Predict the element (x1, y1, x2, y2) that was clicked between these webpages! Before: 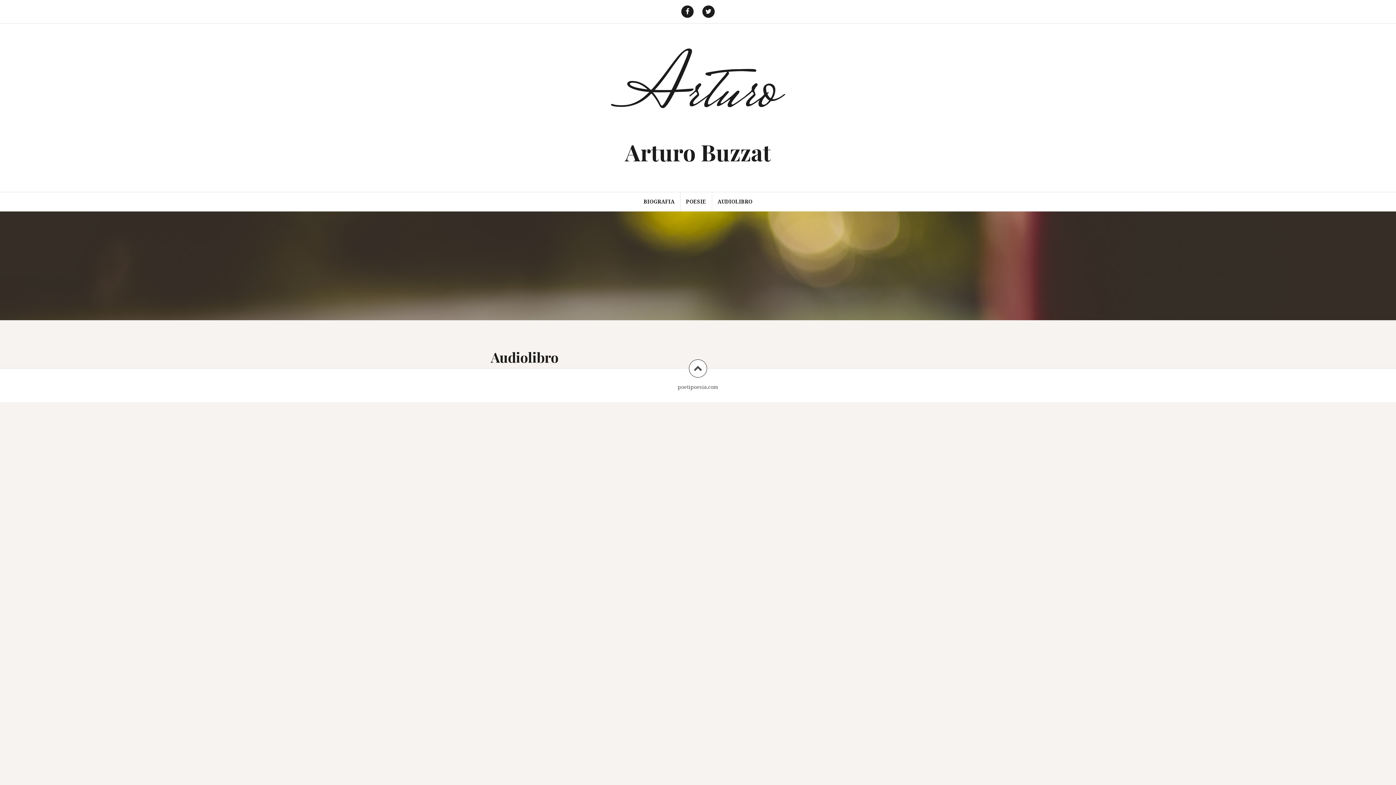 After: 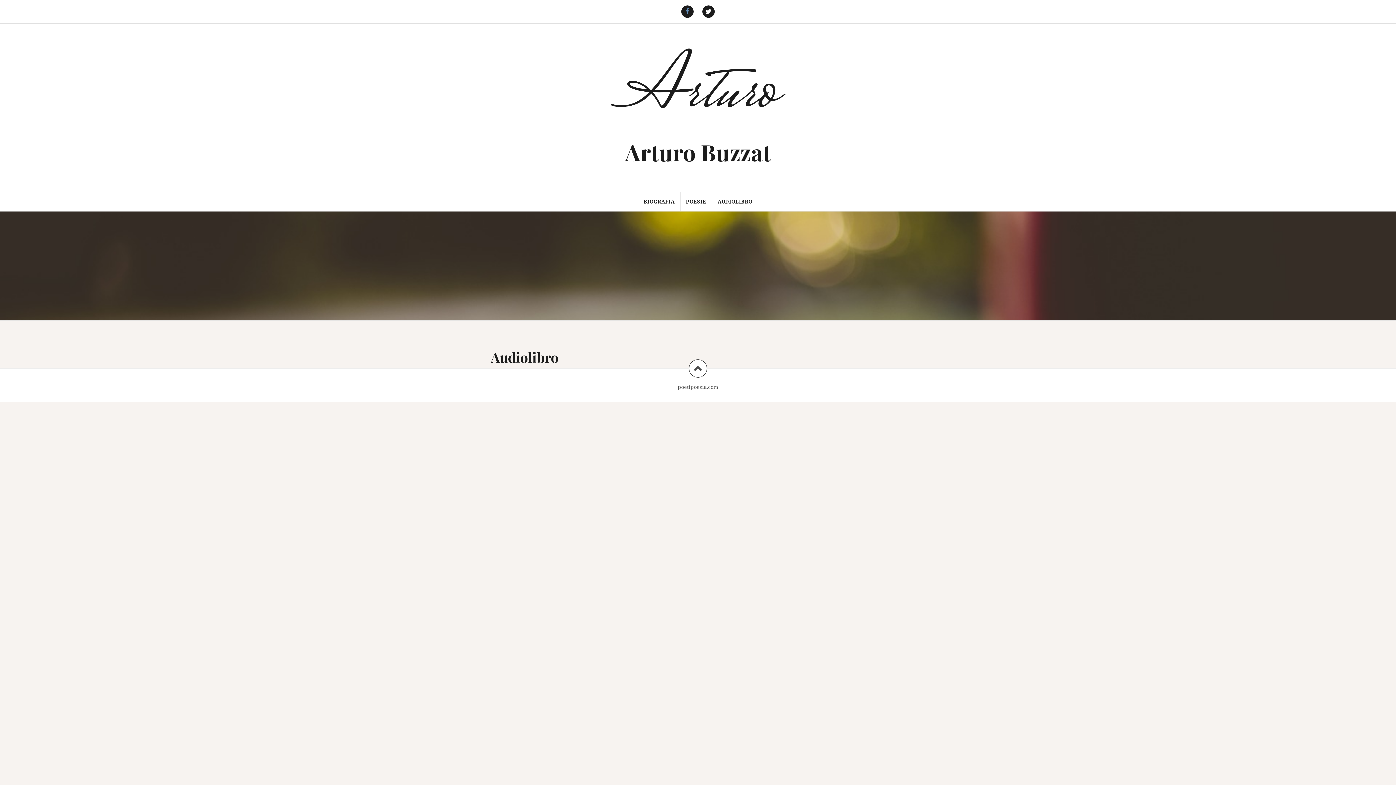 Action: label: f bbox: (677, 3, 697, 19)